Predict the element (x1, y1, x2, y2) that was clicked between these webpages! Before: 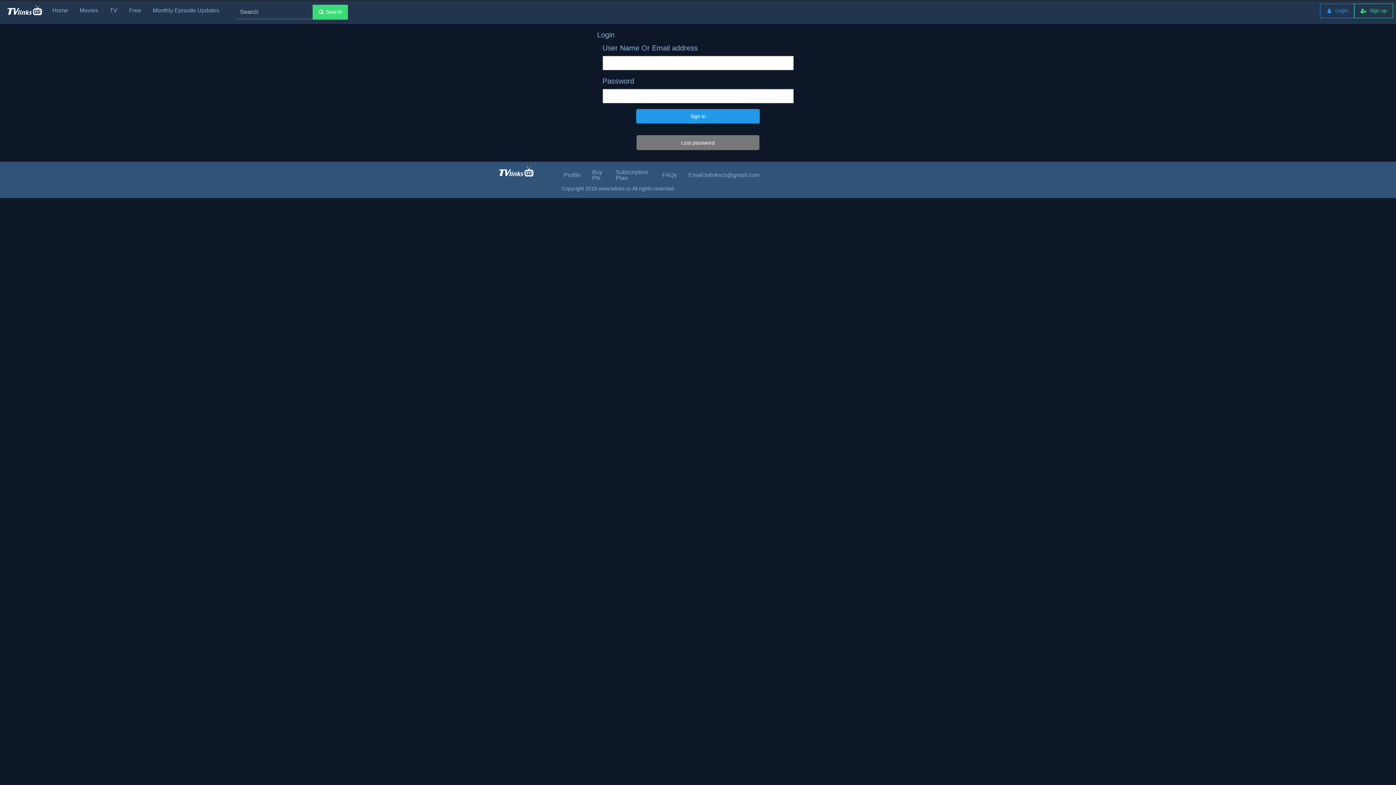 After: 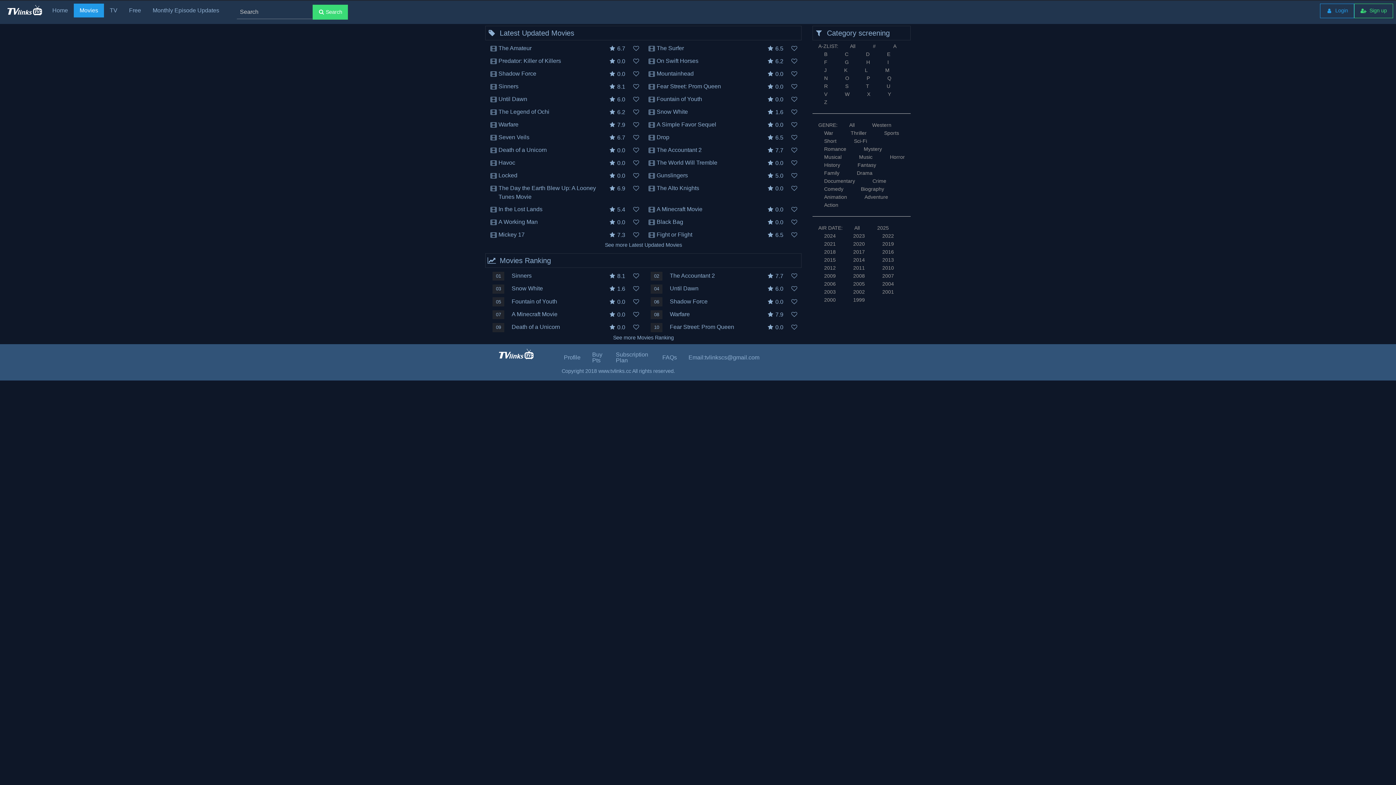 Action: bbox: (73, 3, 104, 17) label: Movies